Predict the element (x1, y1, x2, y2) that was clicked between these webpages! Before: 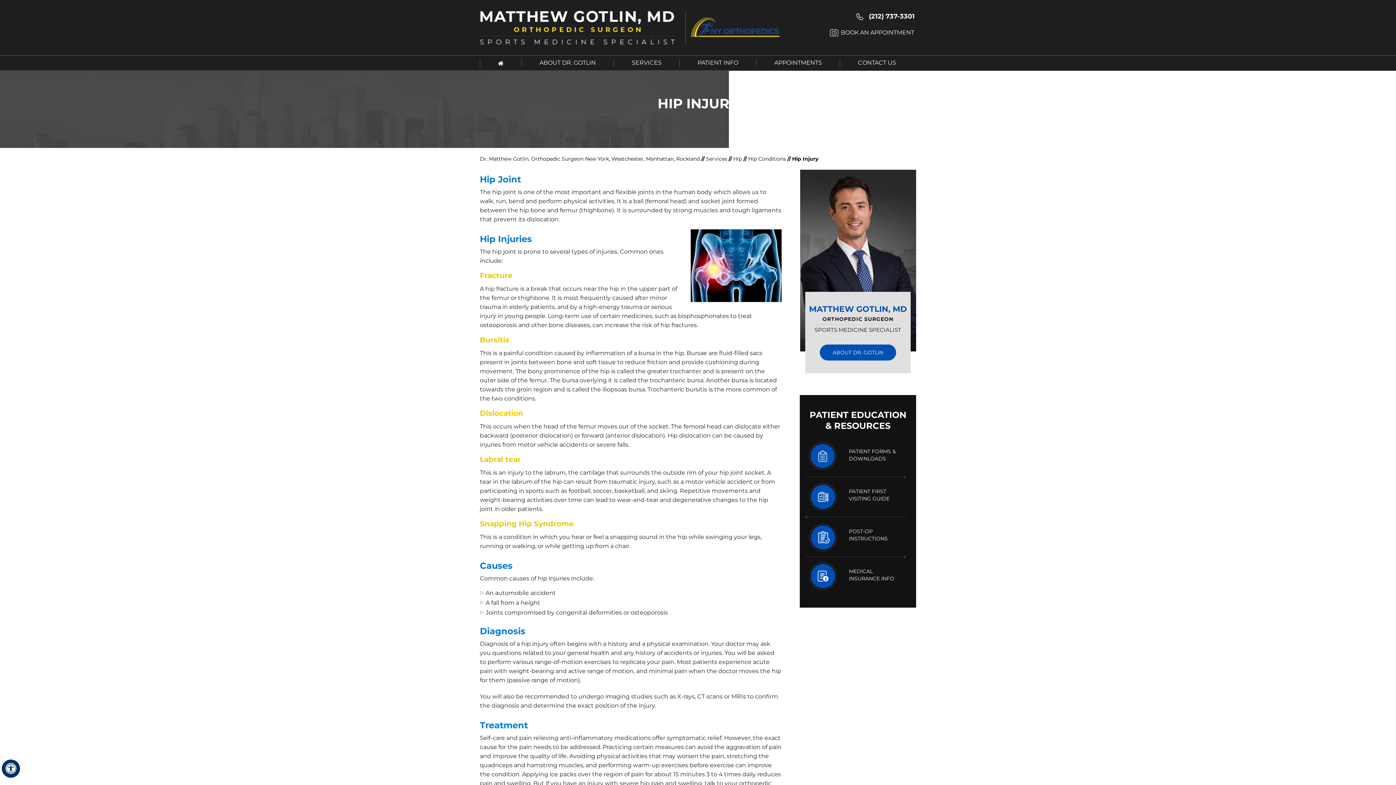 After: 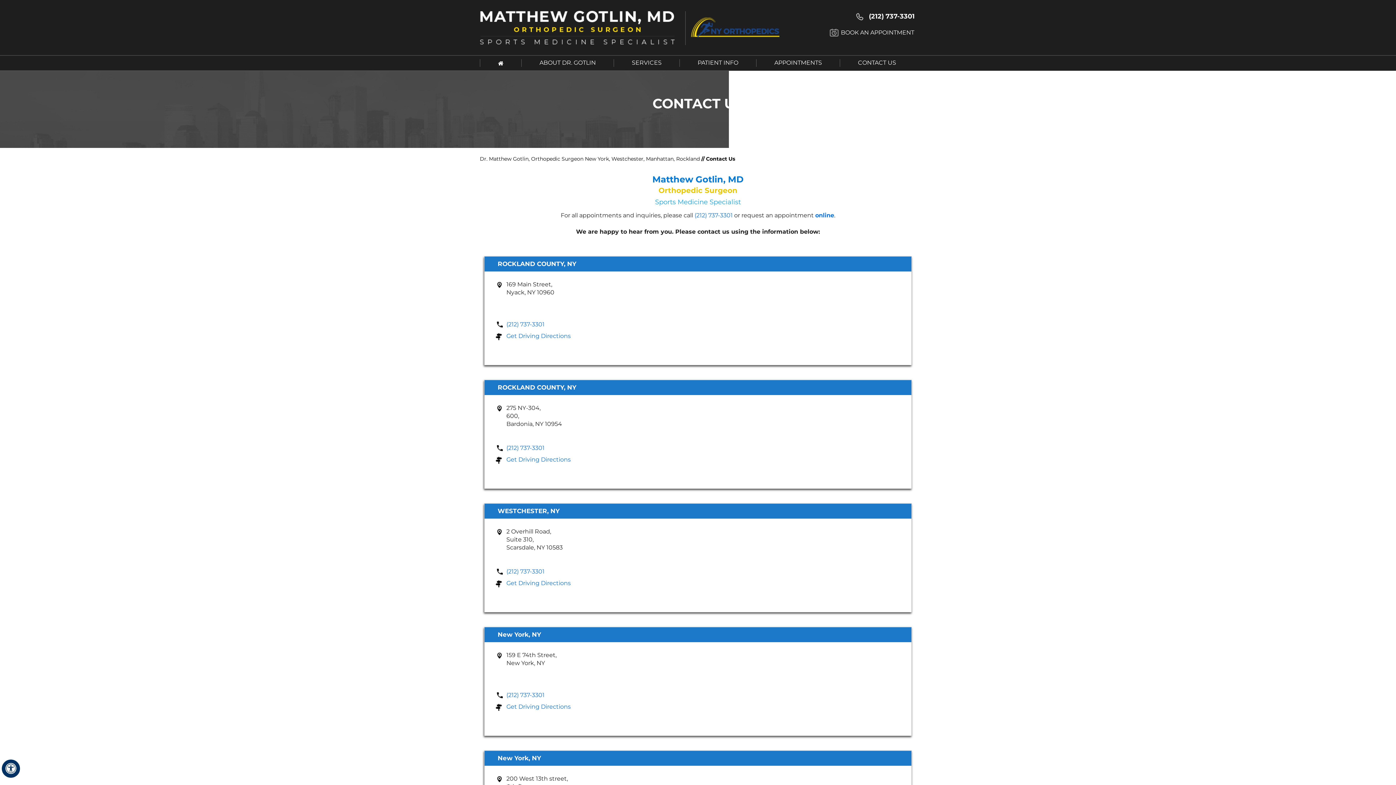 Action: bbox: (840, 59, 914, 66) label: CONTACT US